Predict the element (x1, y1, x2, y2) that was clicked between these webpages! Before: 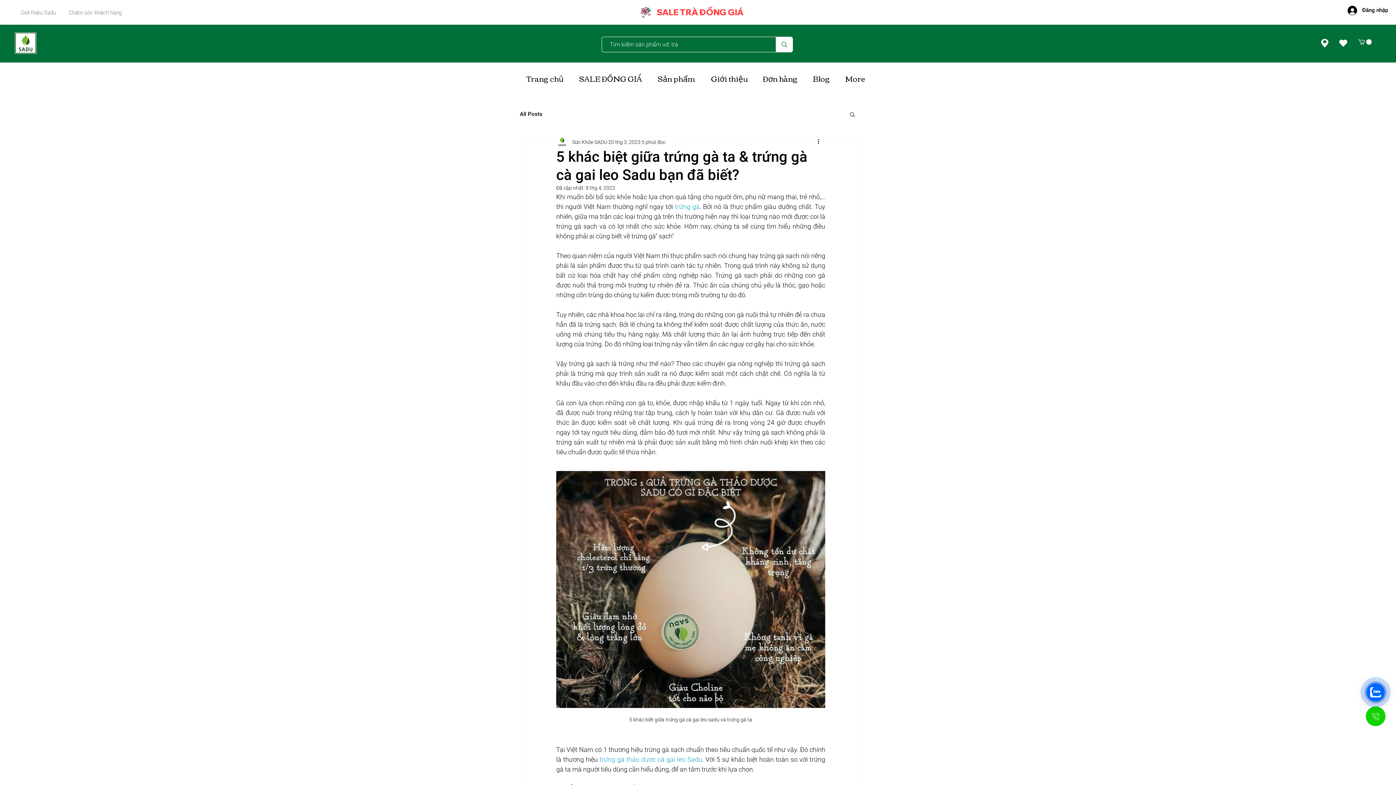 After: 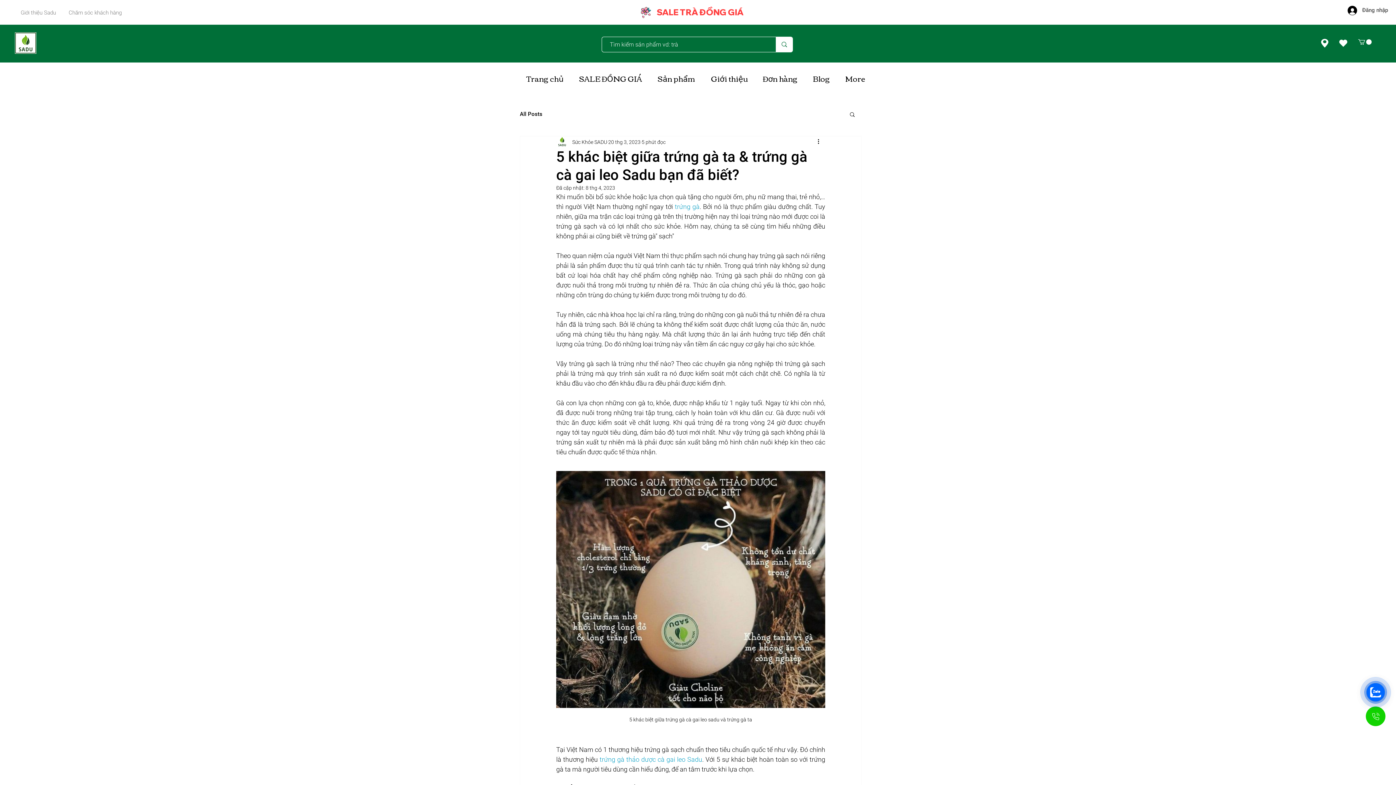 Action: bbox: (1342, 3, 1393, 17) label: Đăng nhập